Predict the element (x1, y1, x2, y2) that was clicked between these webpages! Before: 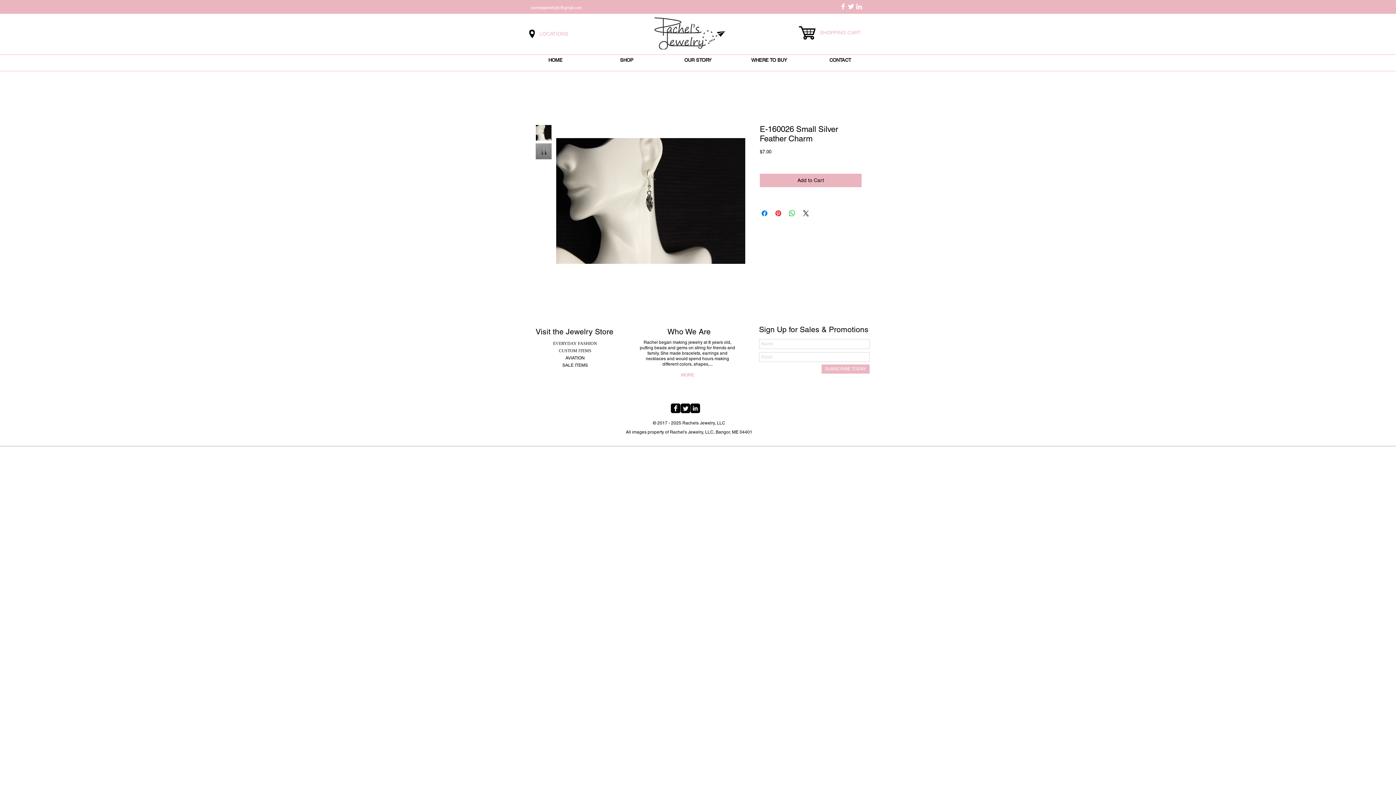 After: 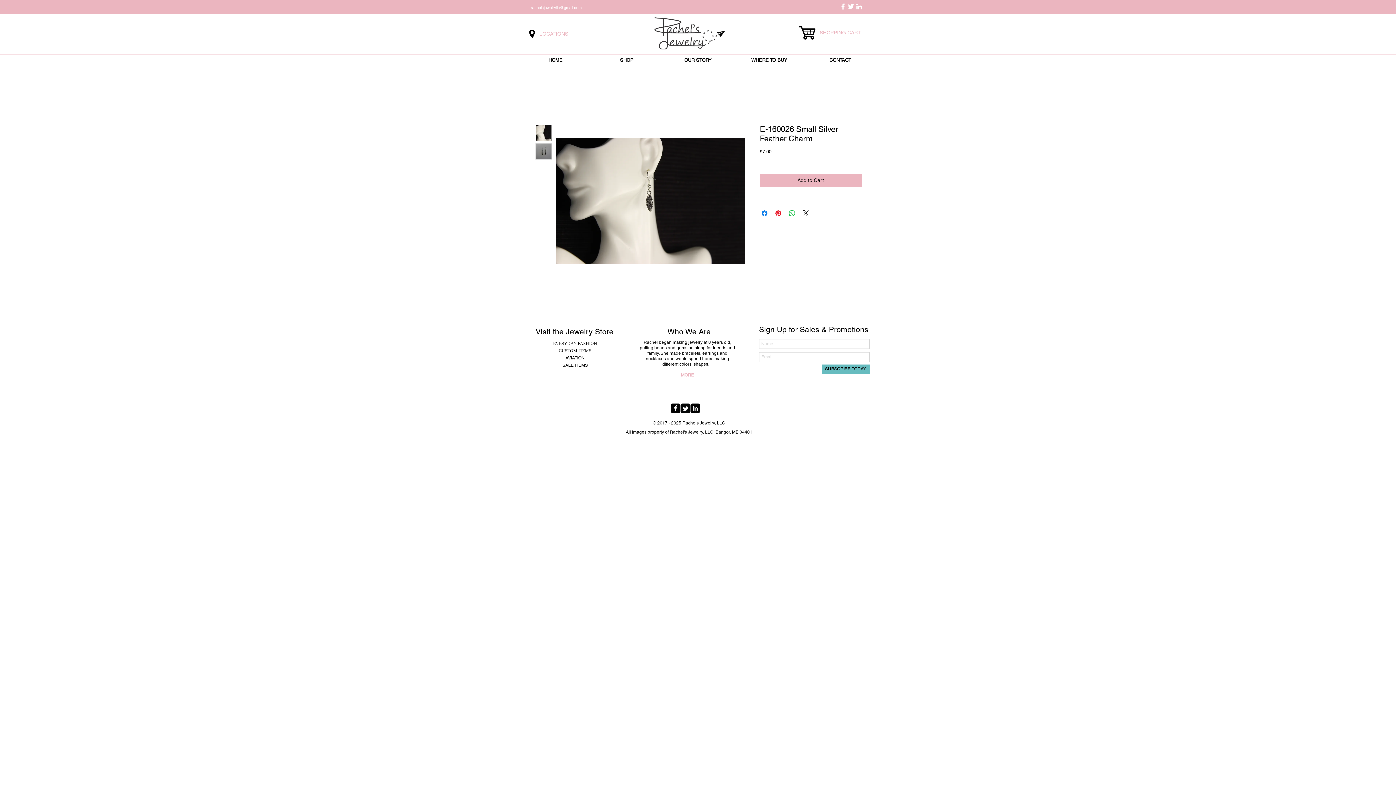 Action: label: SUBSCRIBE TODAY bbox: (821, 364, 869, 373)